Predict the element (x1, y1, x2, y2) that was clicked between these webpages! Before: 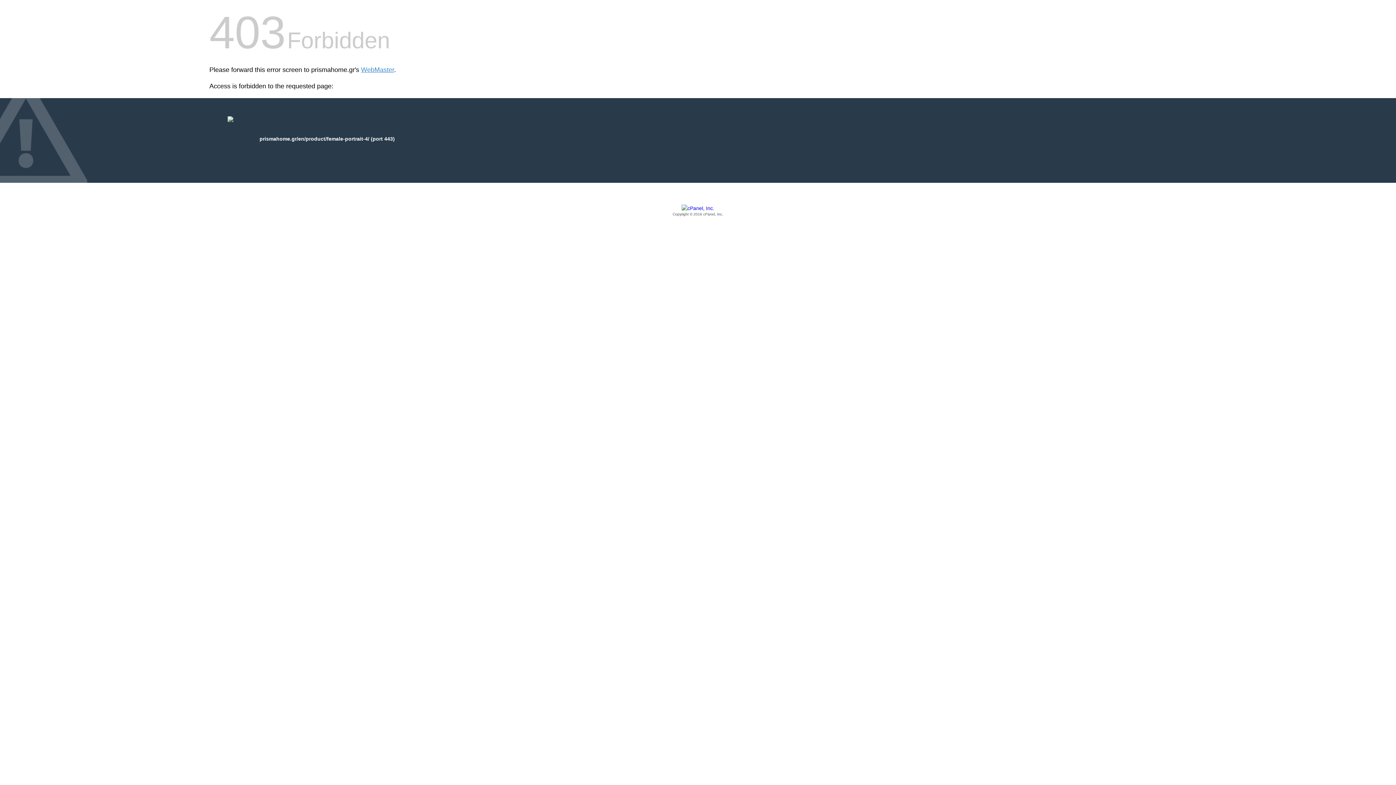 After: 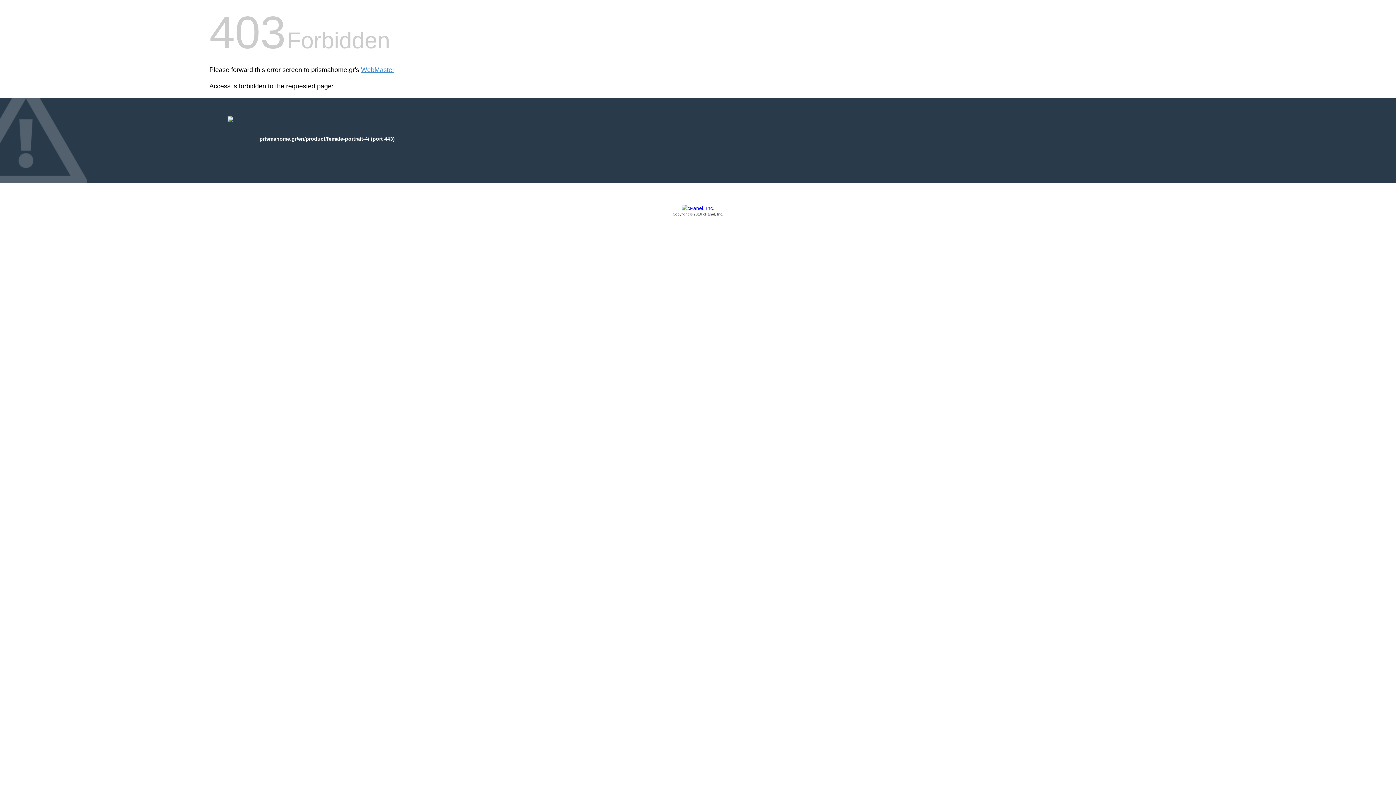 Action: label: Copyright © 2016 cPanel, Inc. bbox: (209, 205, 1186, 217)